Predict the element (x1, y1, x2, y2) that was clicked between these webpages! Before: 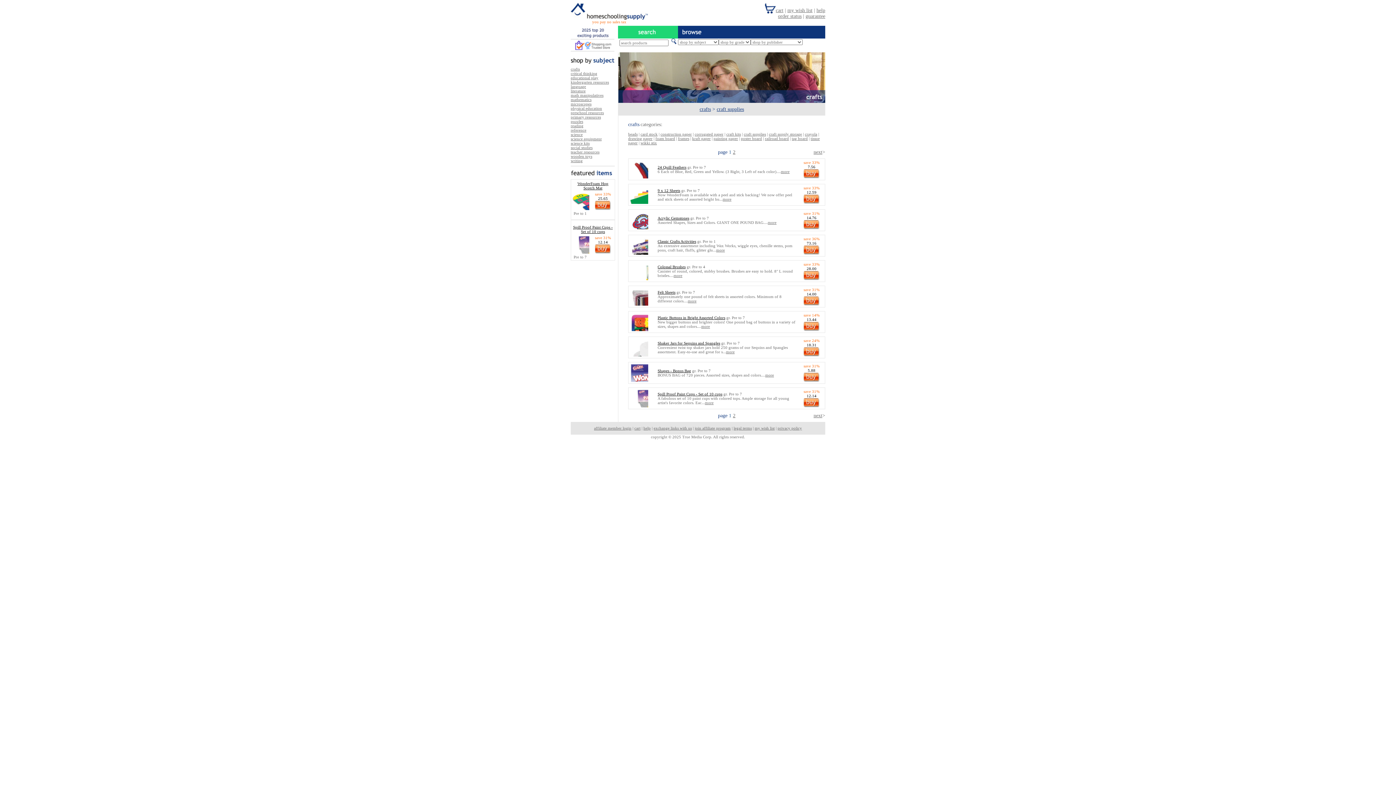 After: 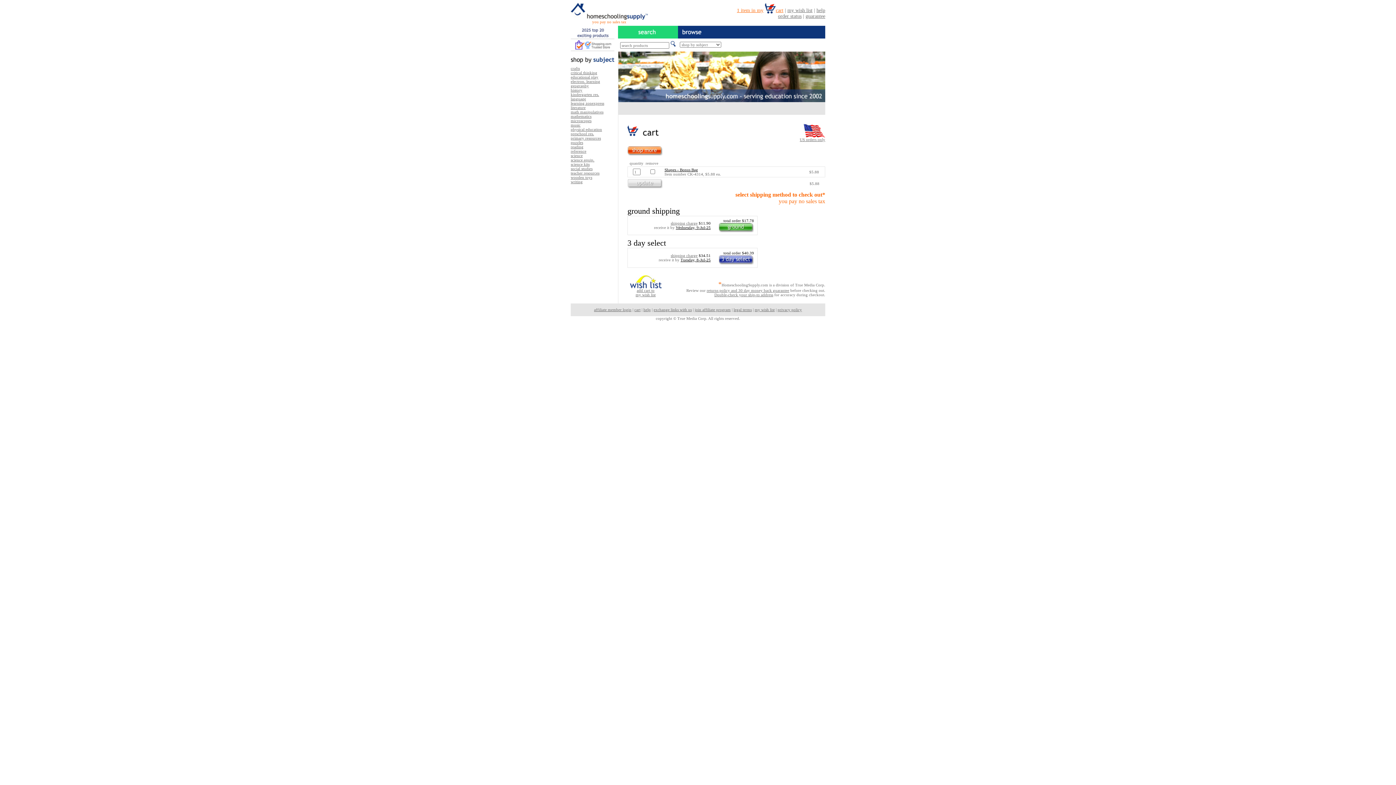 Action: bbox: (803, 378, 820, 382)